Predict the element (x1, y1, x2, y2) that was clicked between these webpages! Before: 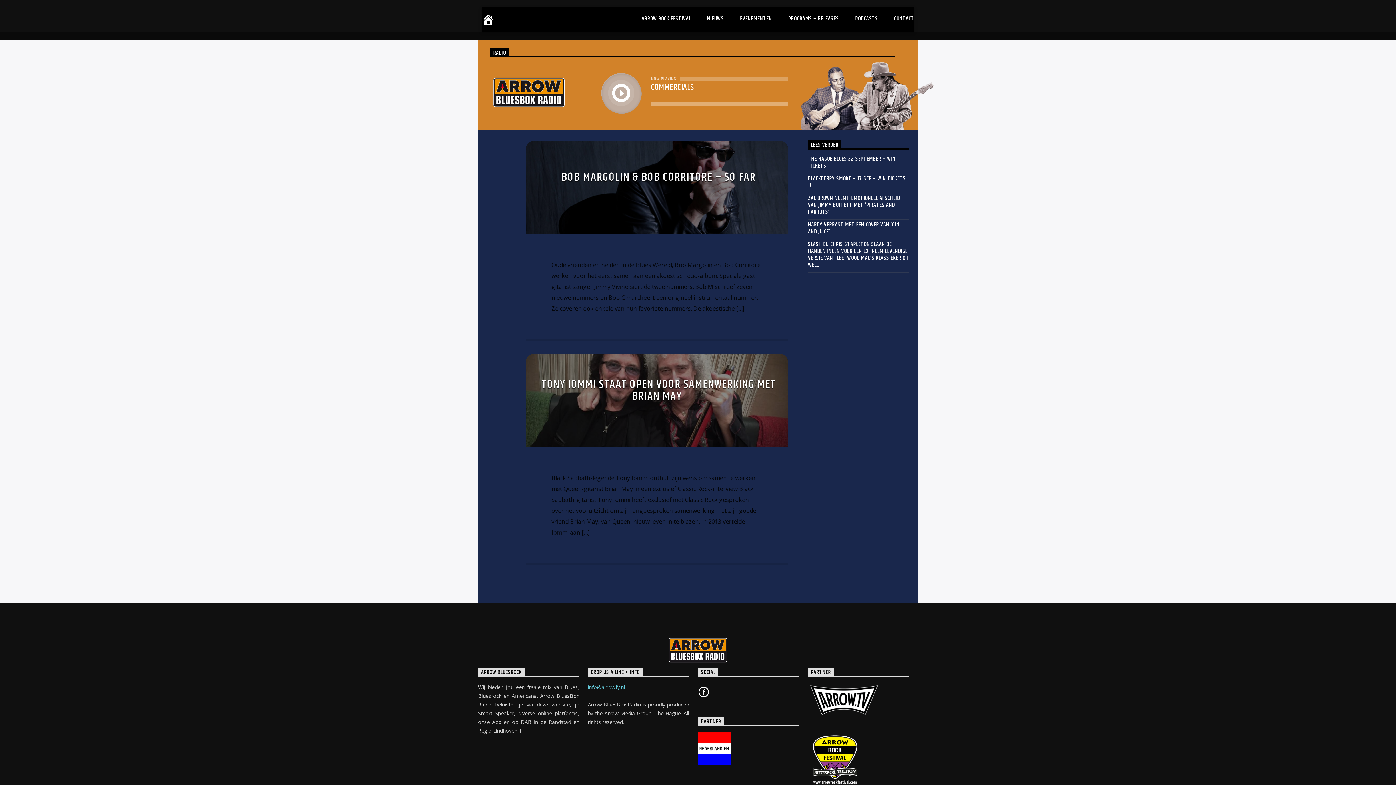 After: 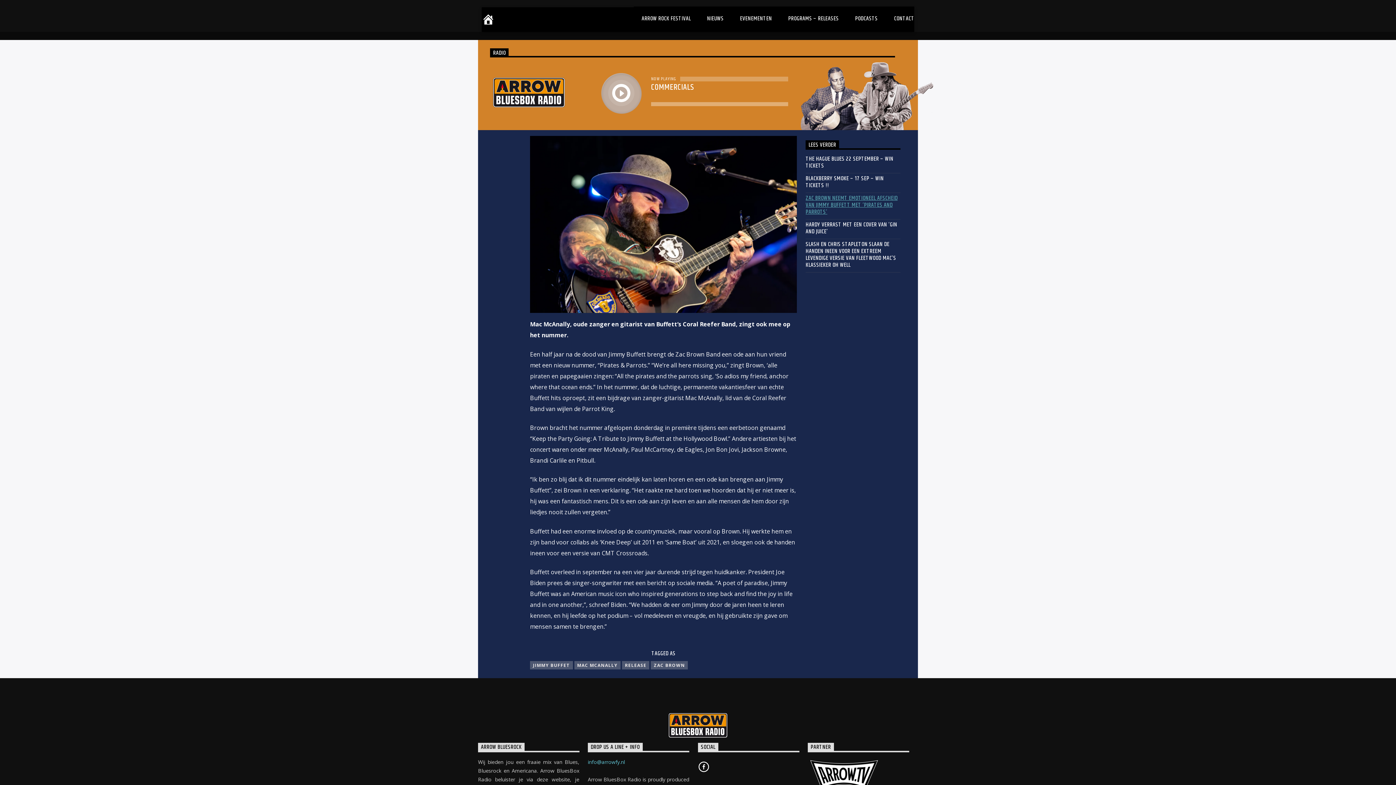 Action: bbox: (808, 194, 909, 215) label: ZAC BROWN NEEMT EMOTIONEEL AFSCHEID VAN JIMMY BUFFETT MET ‘PIRATES AND PARROTS’